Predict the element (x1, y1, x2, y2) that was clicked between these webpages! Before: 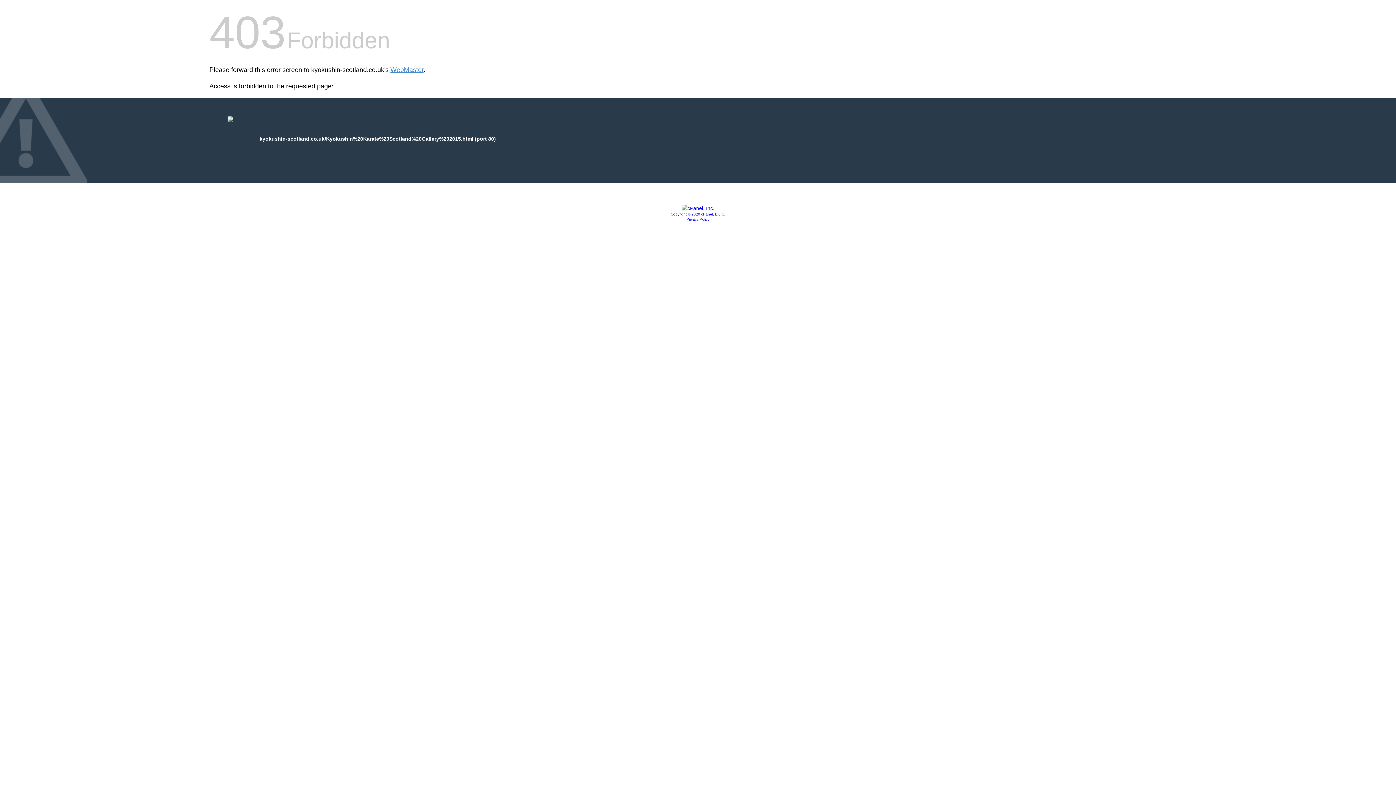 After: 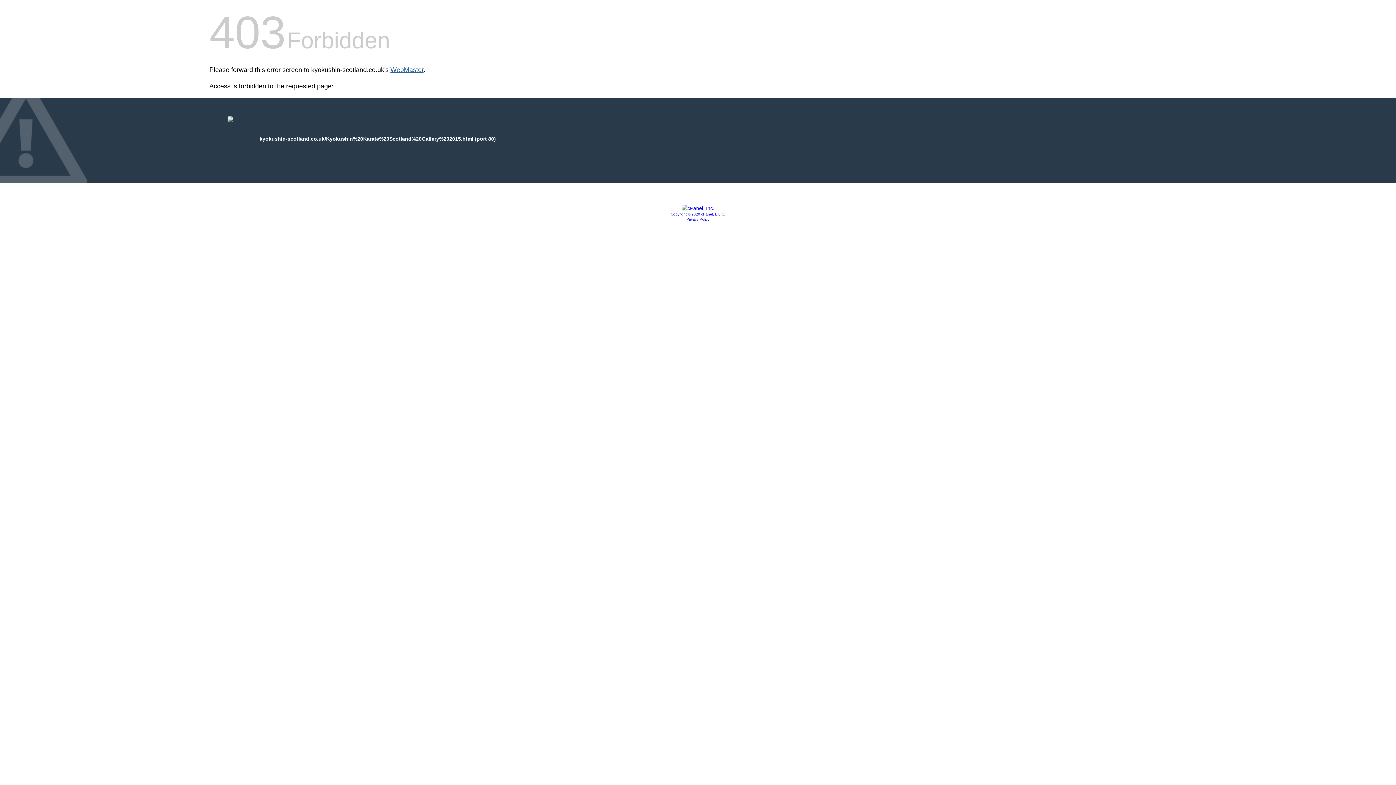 Action: bbox: (390, 66, 423, 73) label: WebMaster